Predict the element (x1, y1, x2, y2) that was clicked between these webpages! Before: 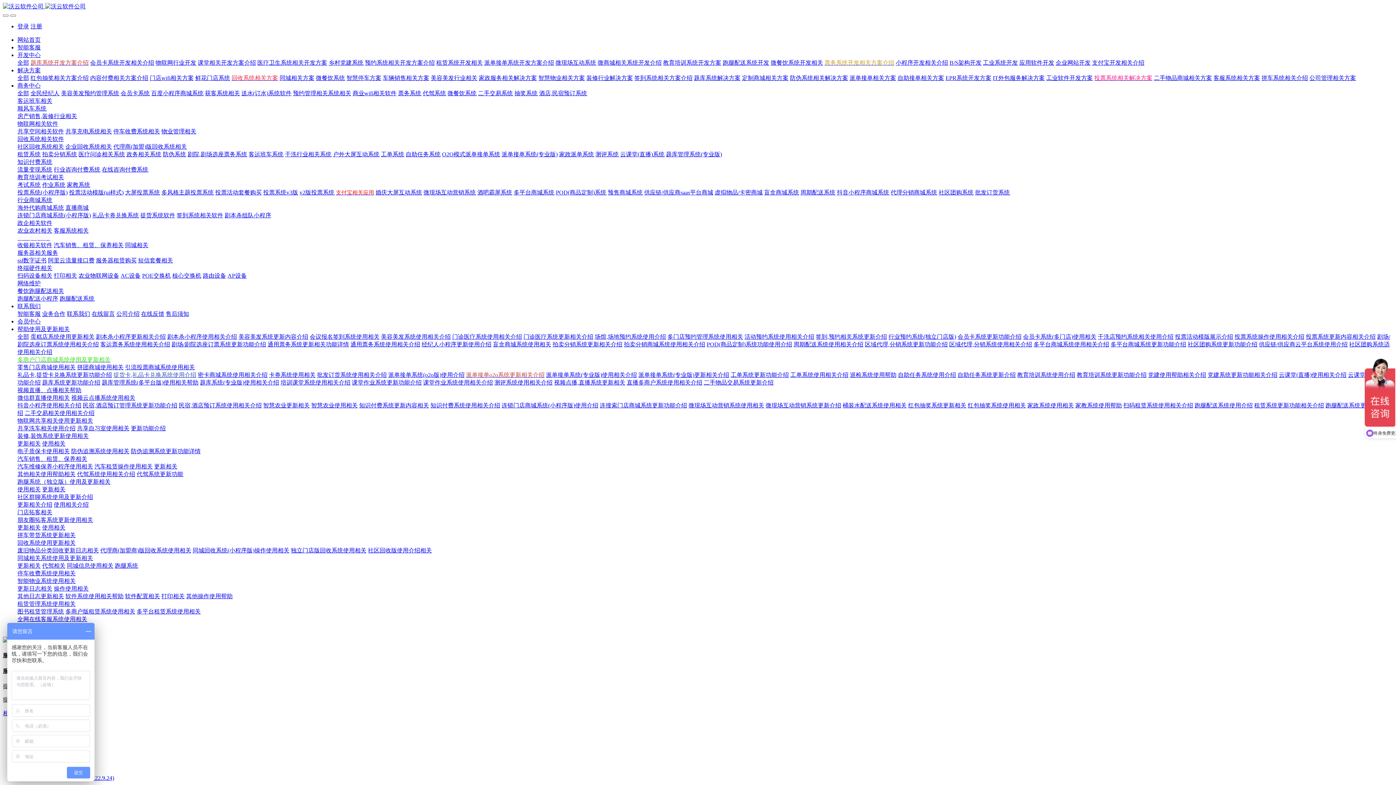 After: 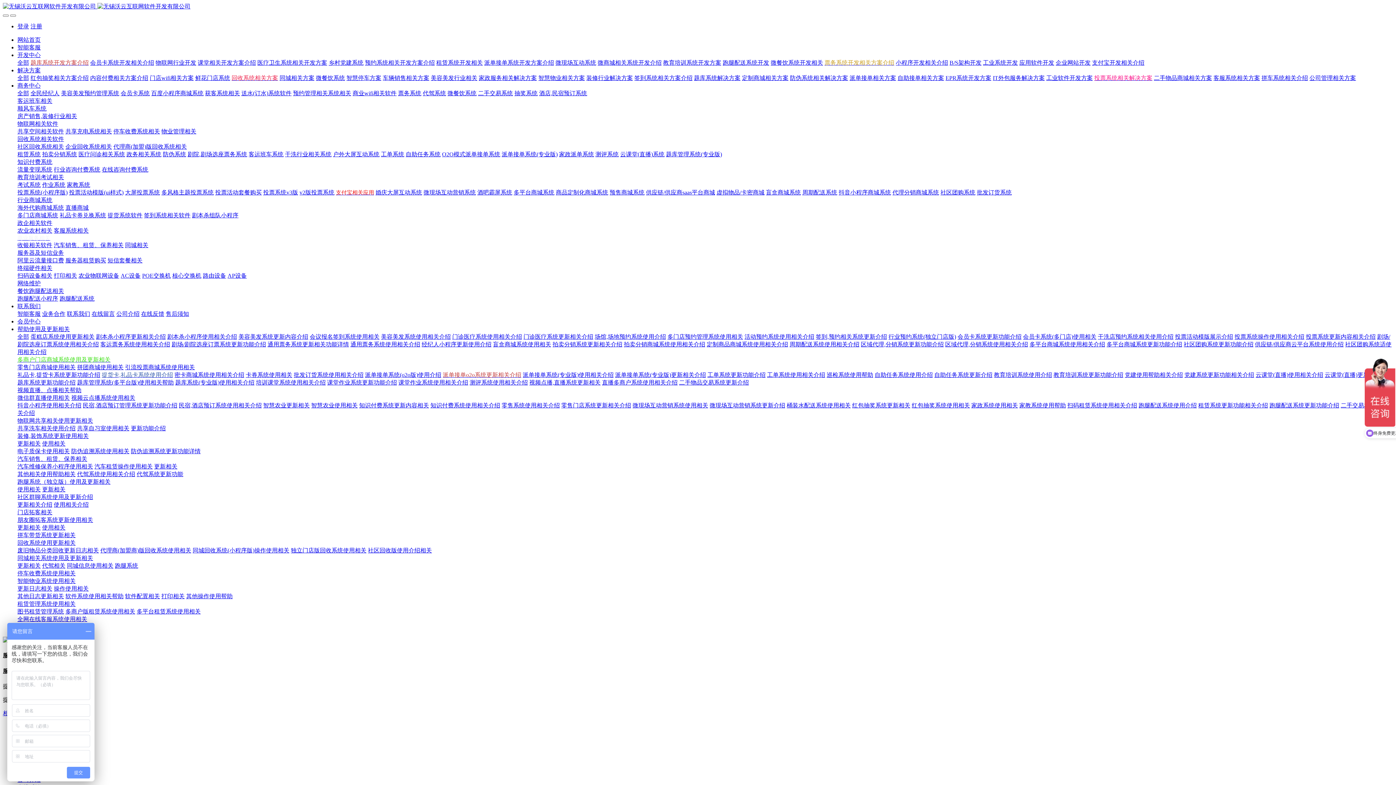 Action: label: 售后须知 bbox: (165, 310, 189, 317)